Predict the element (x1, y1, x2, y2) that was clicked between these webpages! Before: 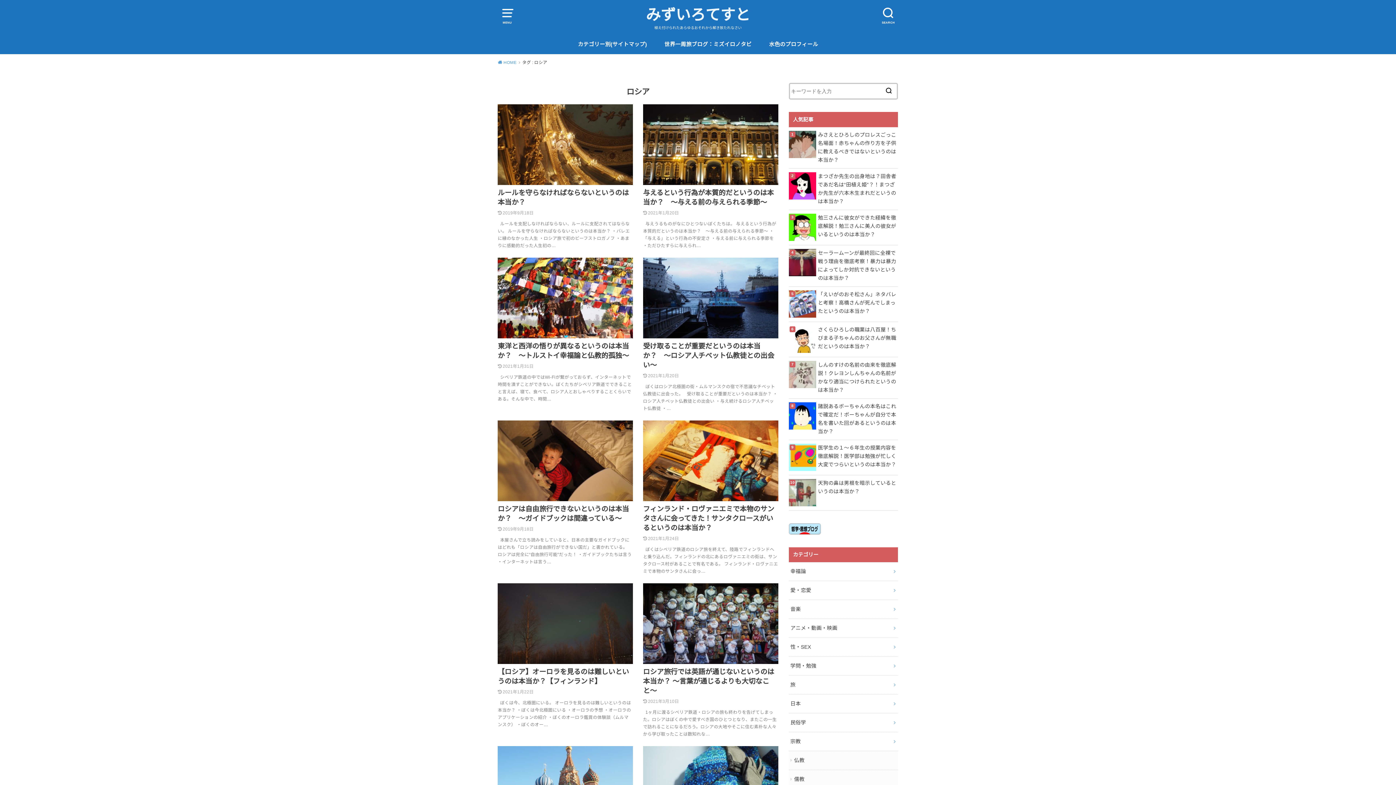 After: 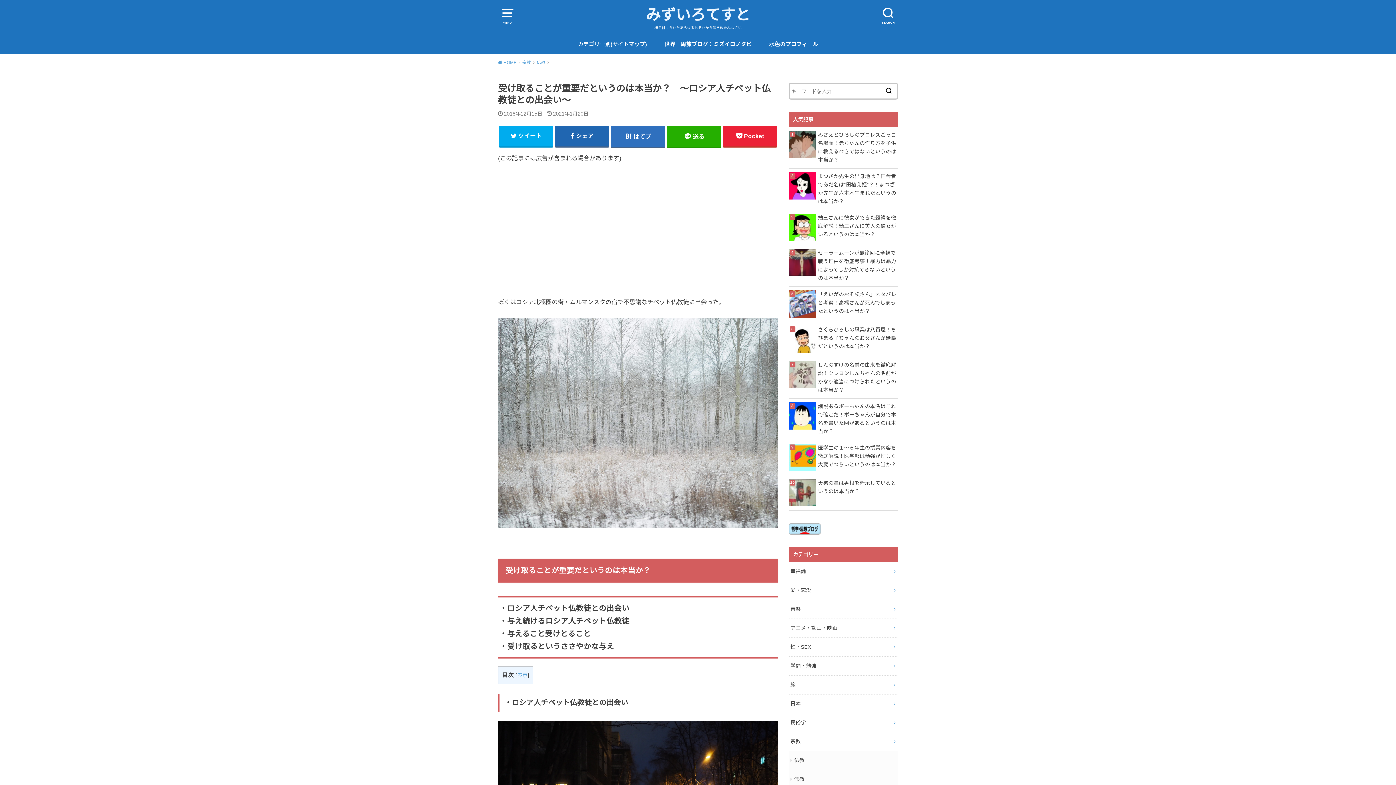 Action: bbox: (638, 257, 782, 420) label: 受け取ることが重要だというのは本当か？　〜ロシア人チベット仏教徒との出会い〜
2021年1月20日

  ぼくはロシア北極圏の街・ムルマンスクの宿で不思議なチベット仏教徒に出会った。   受け取ることが重要だというのは本当か？ ・ロシア人チベット仏教徒との出会い ・与え続けるロシア人チベット仏教徒 ・…